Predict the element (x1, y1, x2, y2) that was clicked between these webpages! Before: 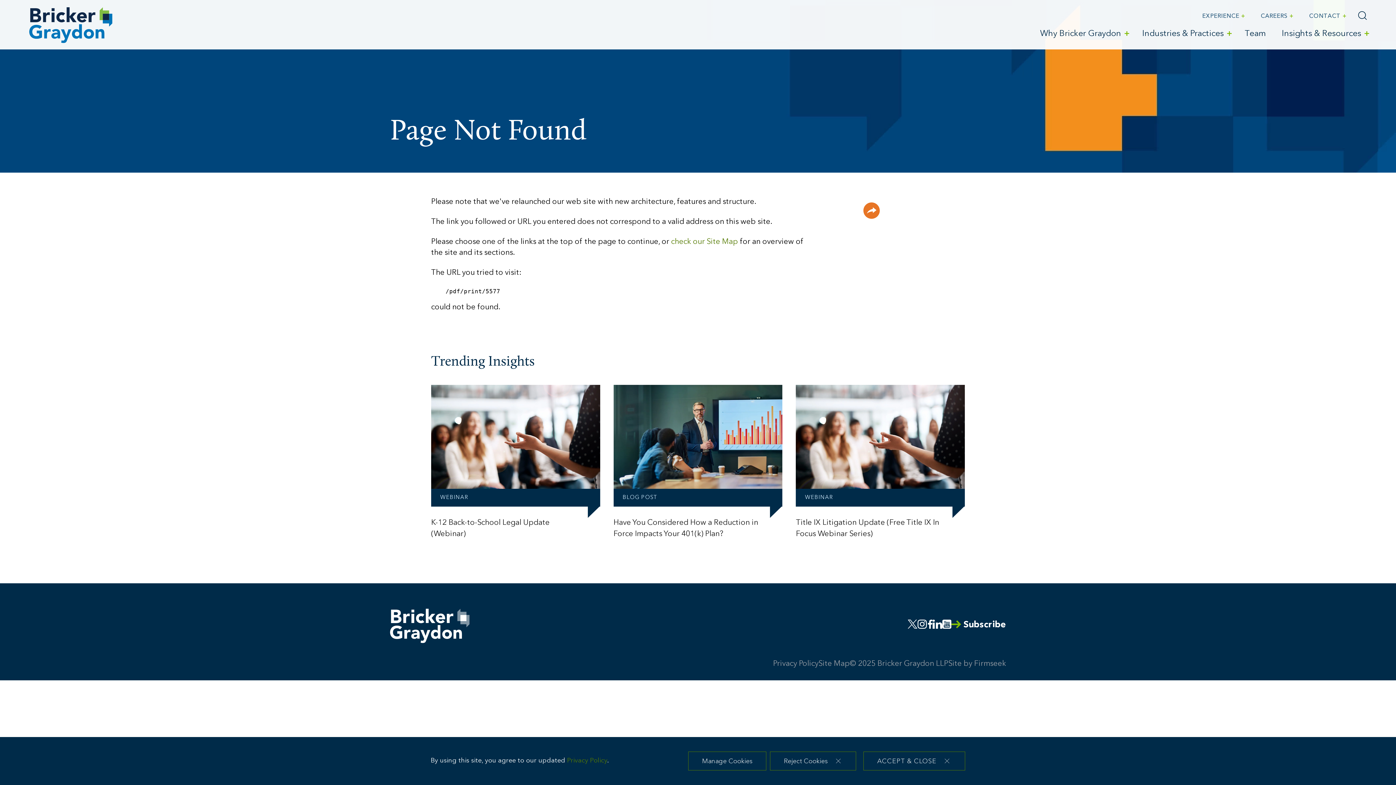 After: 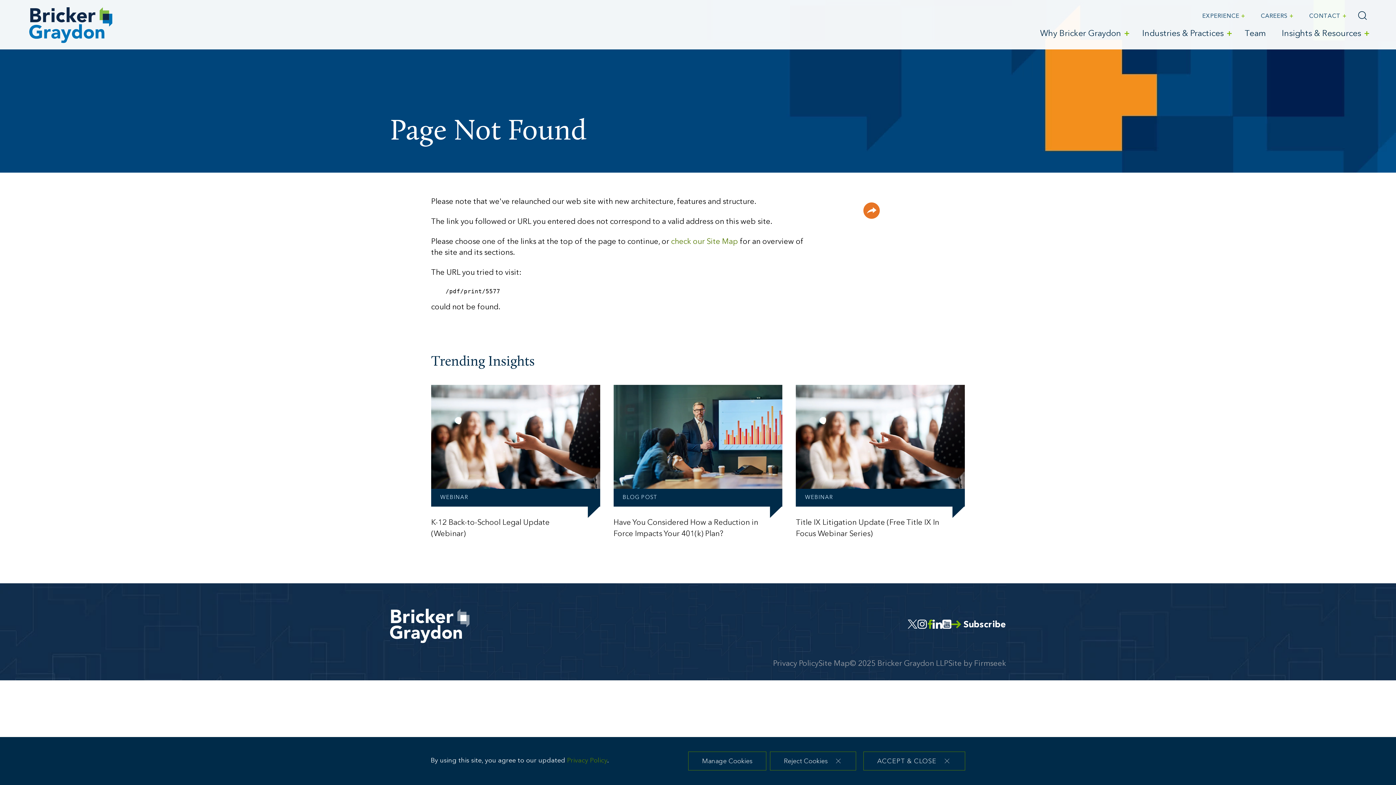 Action: bbox: (927, 619, 932, 629)